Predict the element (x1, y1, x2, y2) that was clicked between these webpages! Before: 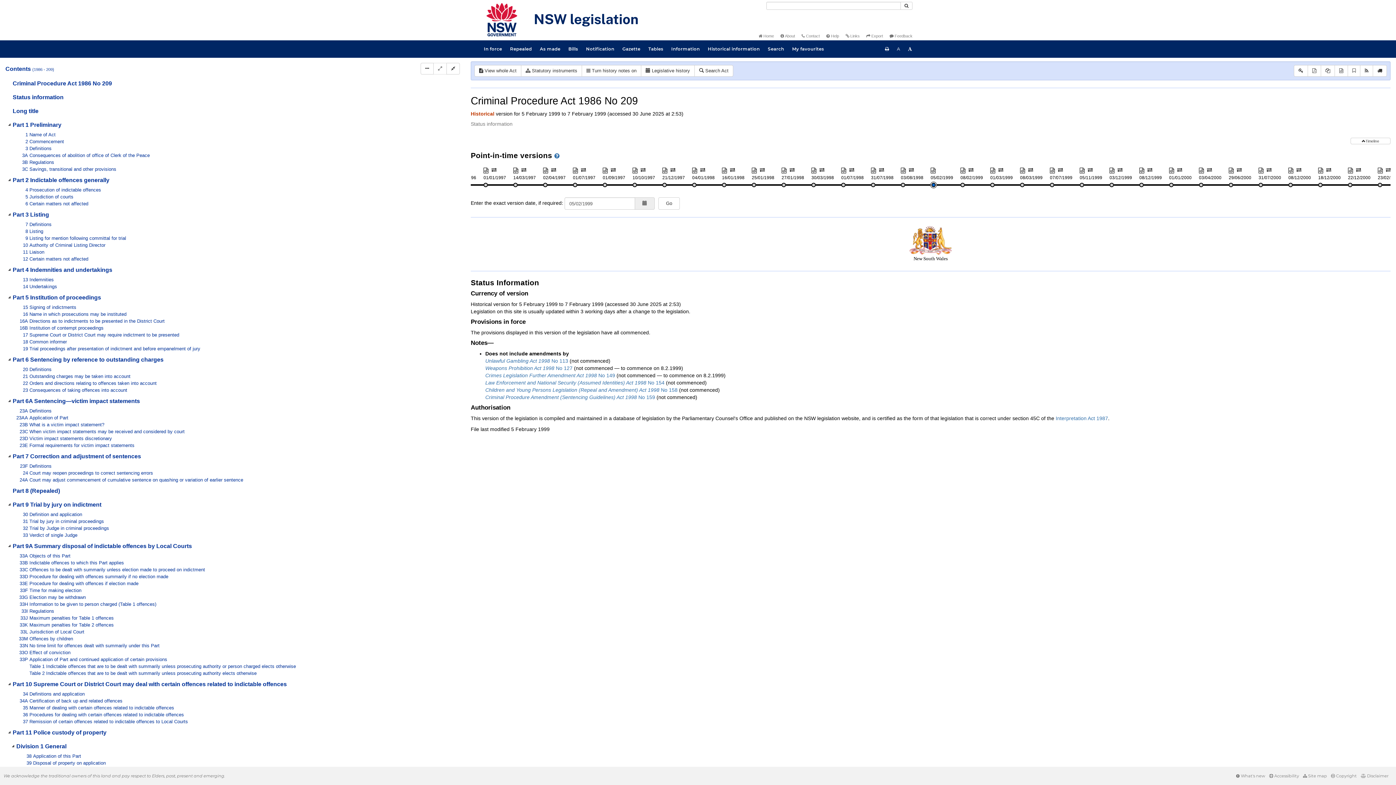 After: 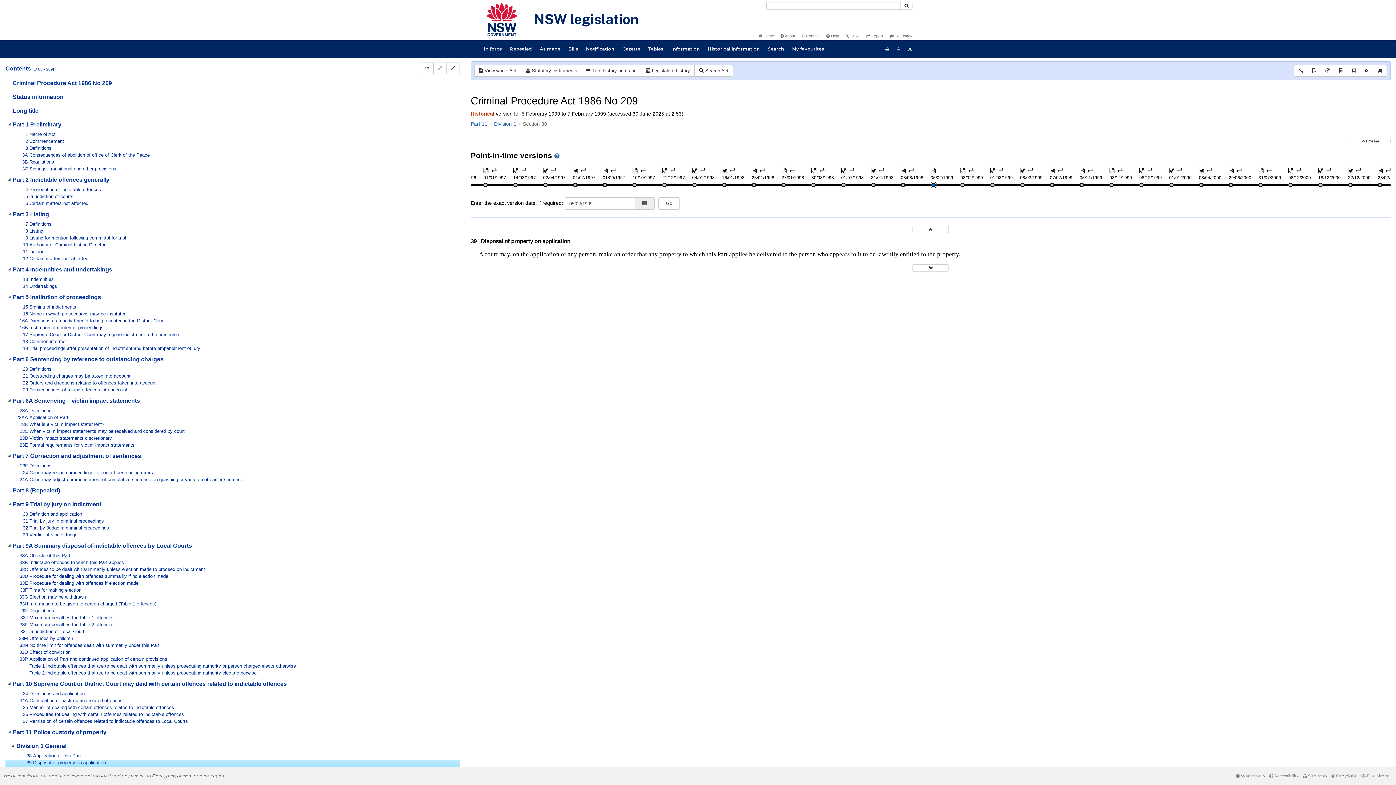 Action: bbox: (20, 760, 126, 767) label: 39 Disposal of property on application